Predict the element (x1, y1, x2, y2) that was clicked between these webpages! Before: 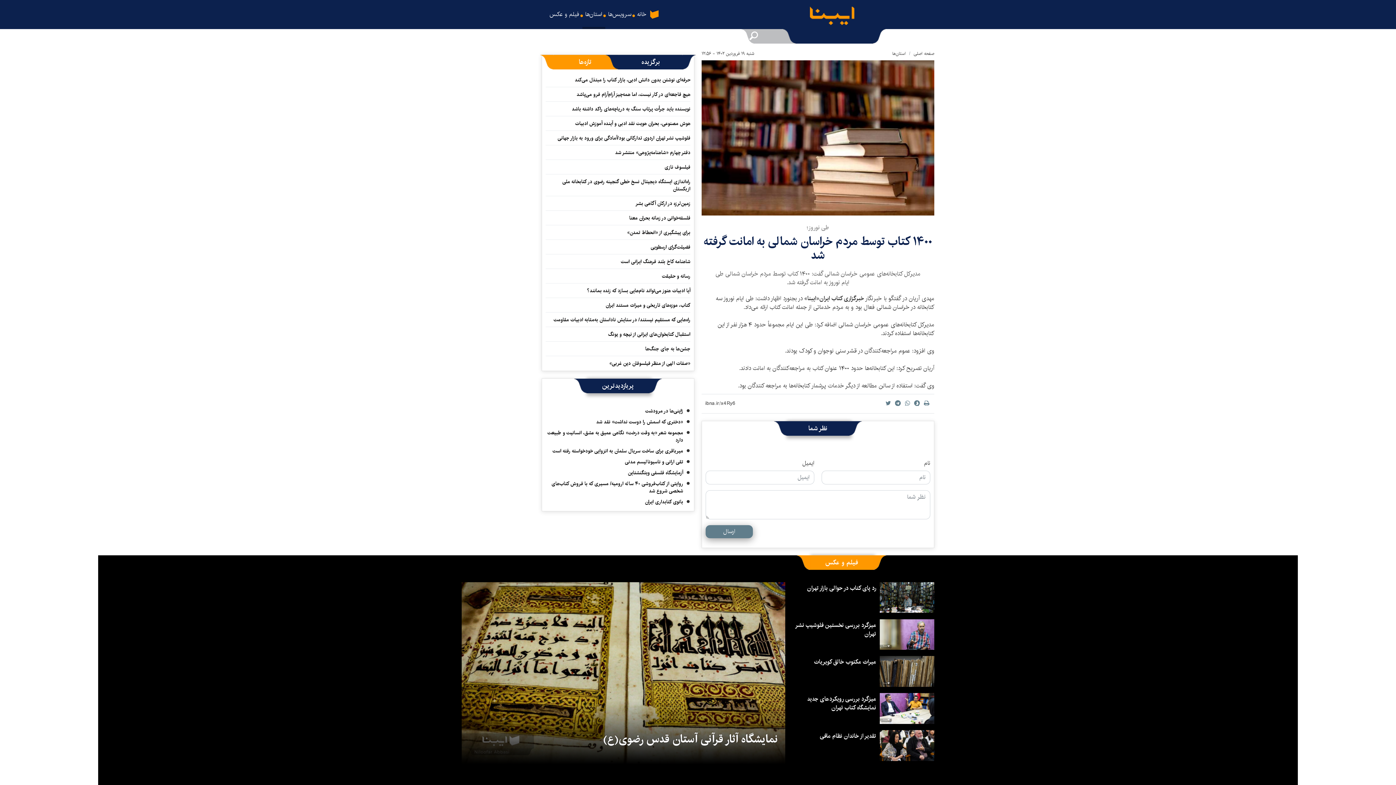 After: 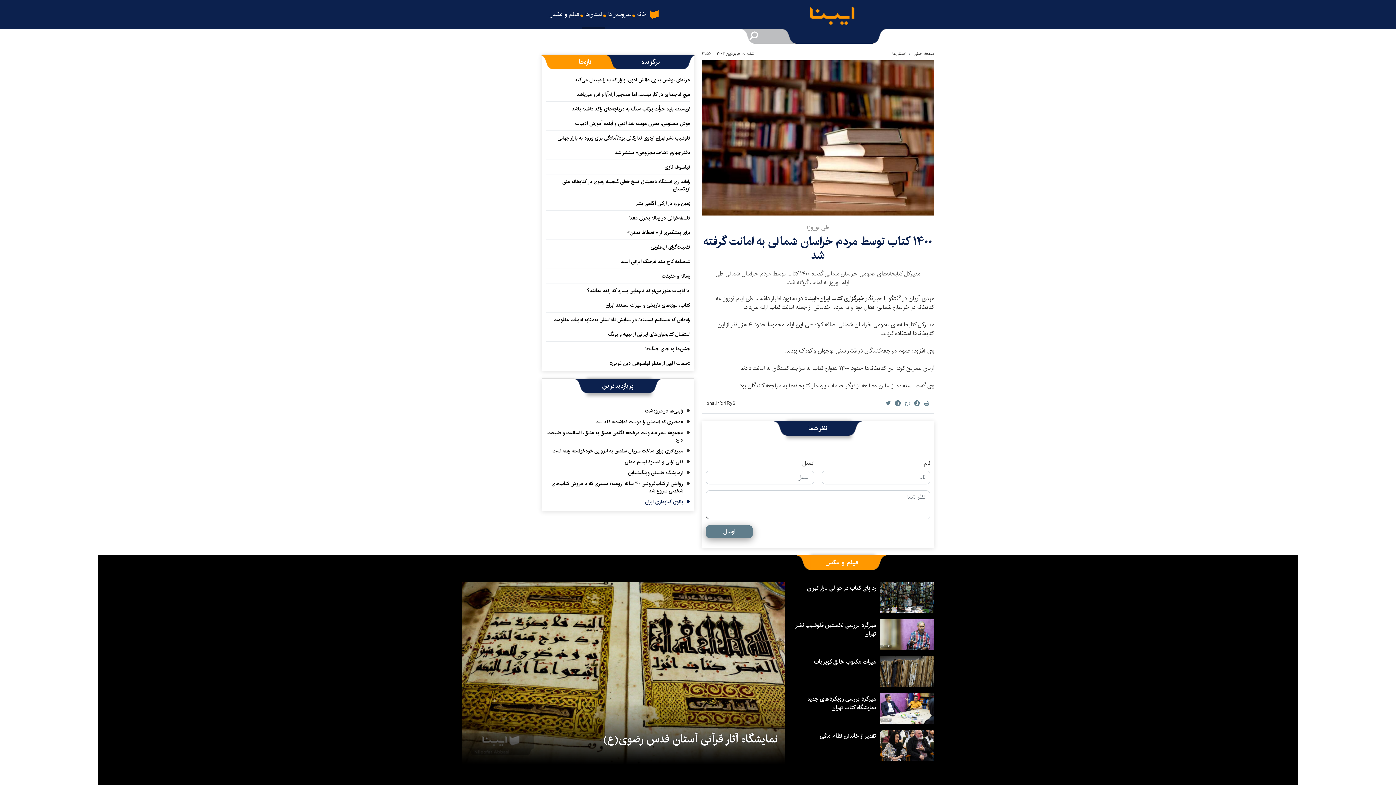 Action: label: بانوی کتابداری ایران bbox: (645, 498, 683, 508)